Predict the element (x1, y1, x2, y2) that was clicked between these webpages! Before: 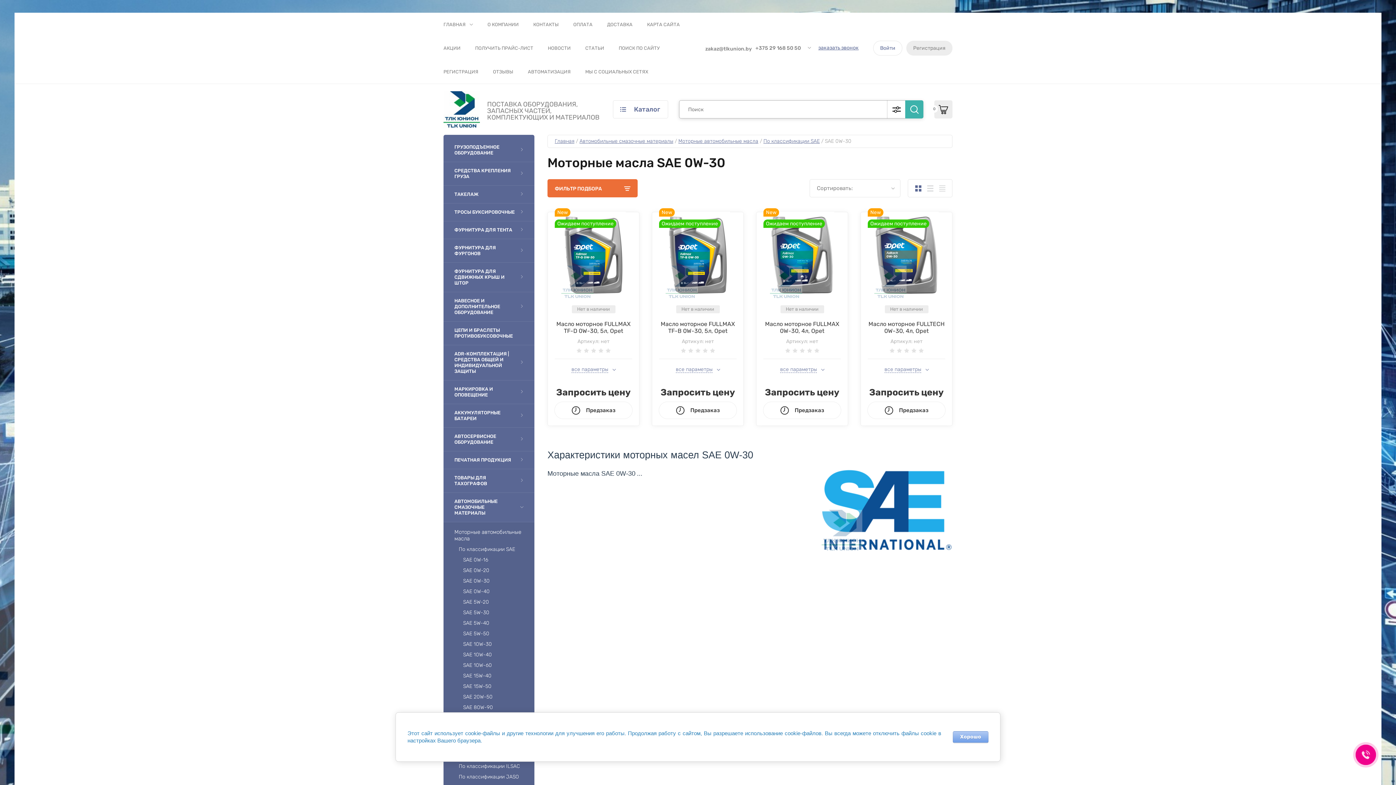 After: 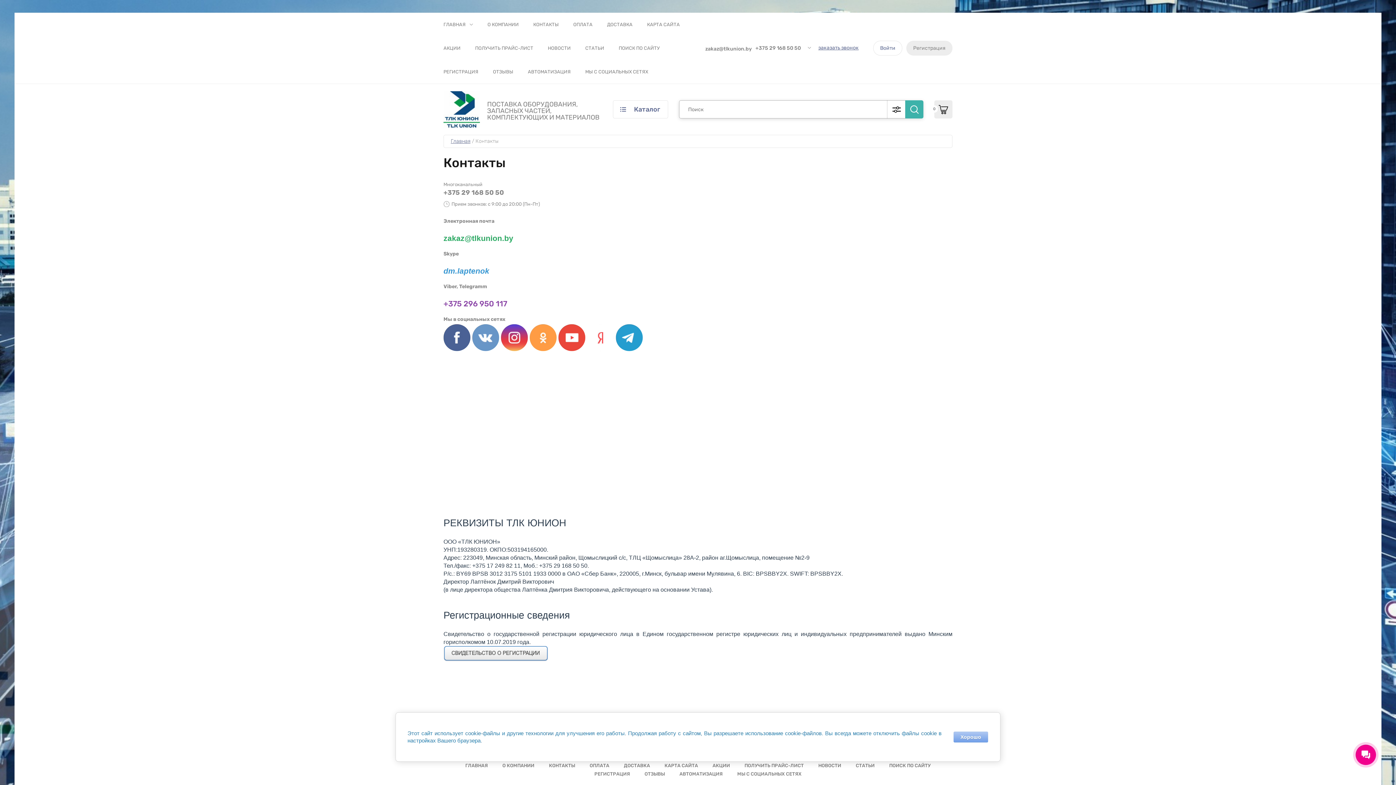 Action: label: КОНТАКТЫ bbox: (533, 21, 558, 27)